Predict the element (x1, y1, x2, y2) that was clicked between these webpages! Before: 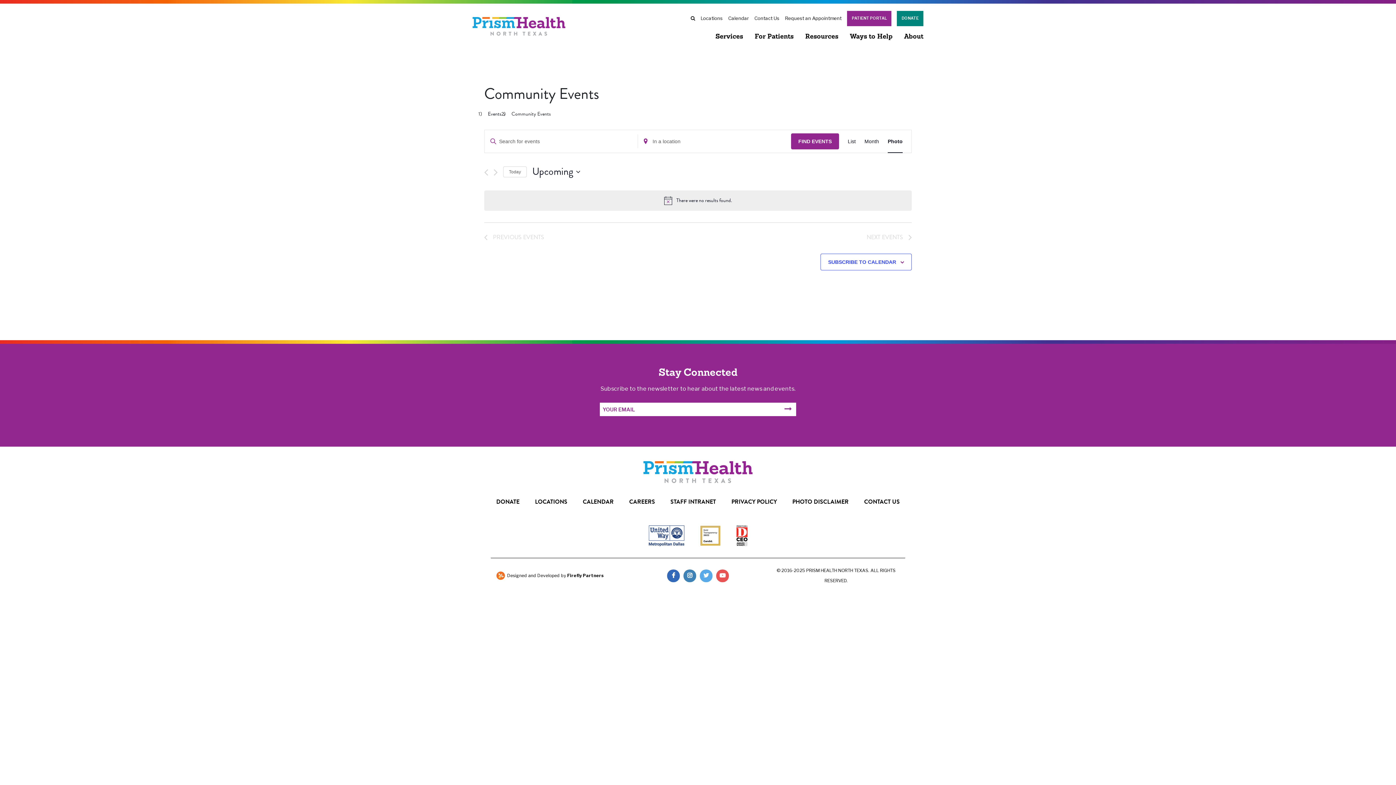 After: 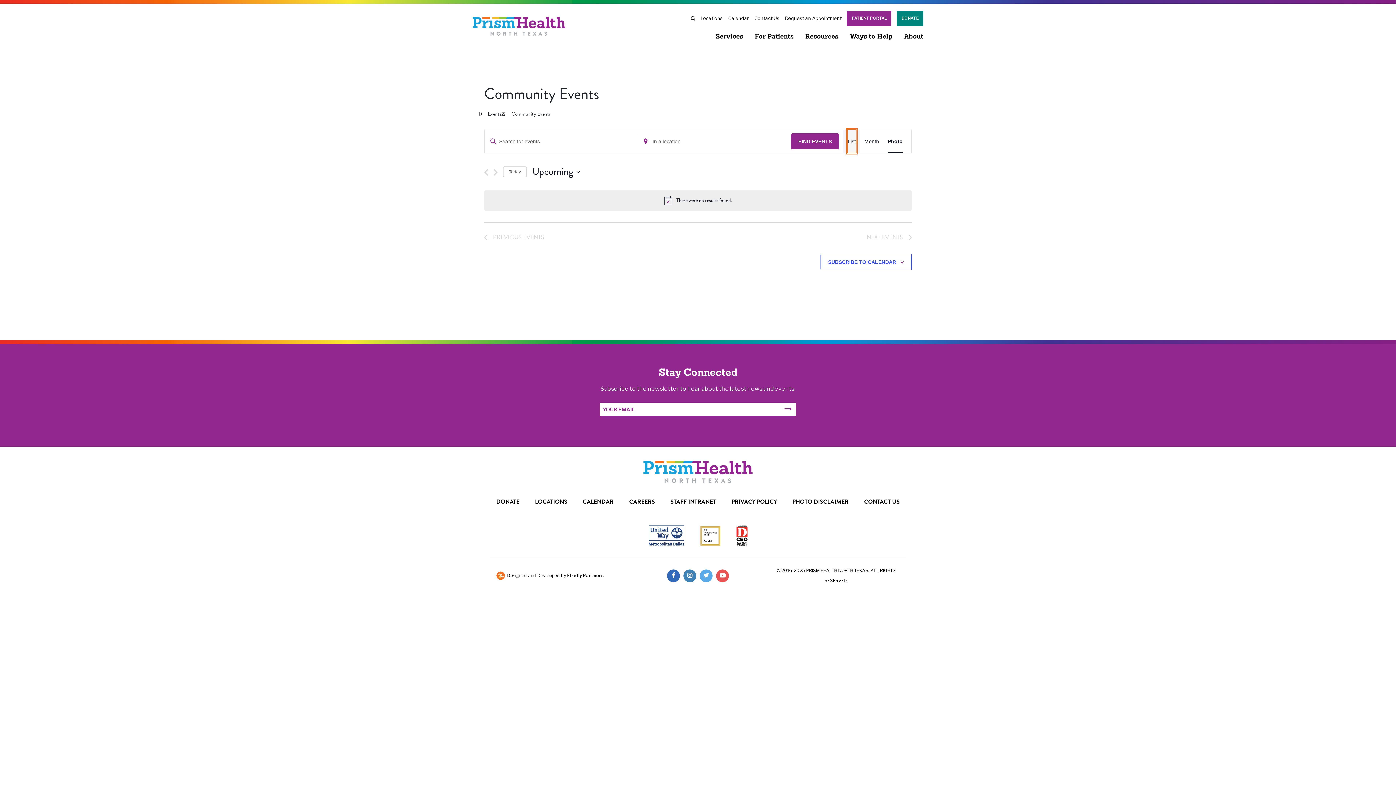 Action: bbox: (848, 130, 856, 152) label: List